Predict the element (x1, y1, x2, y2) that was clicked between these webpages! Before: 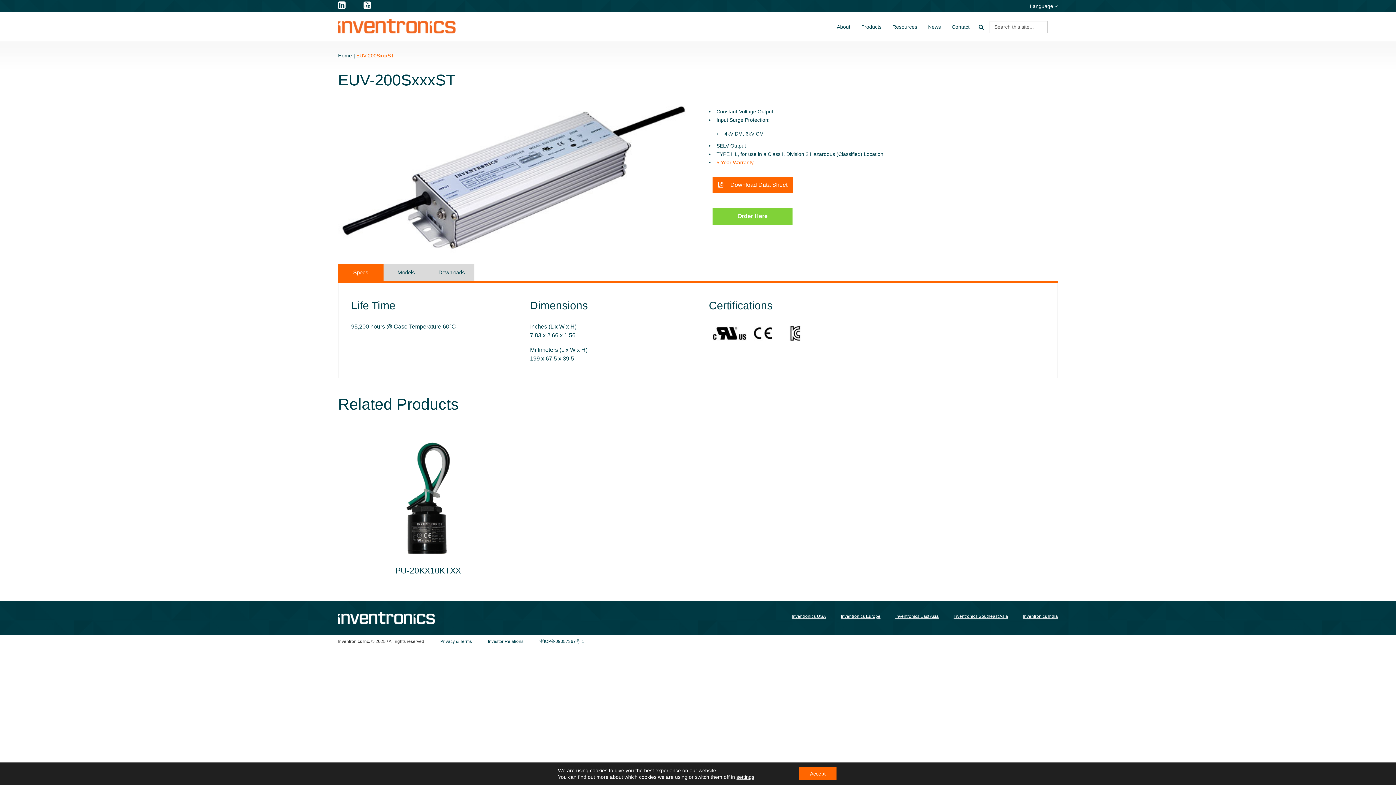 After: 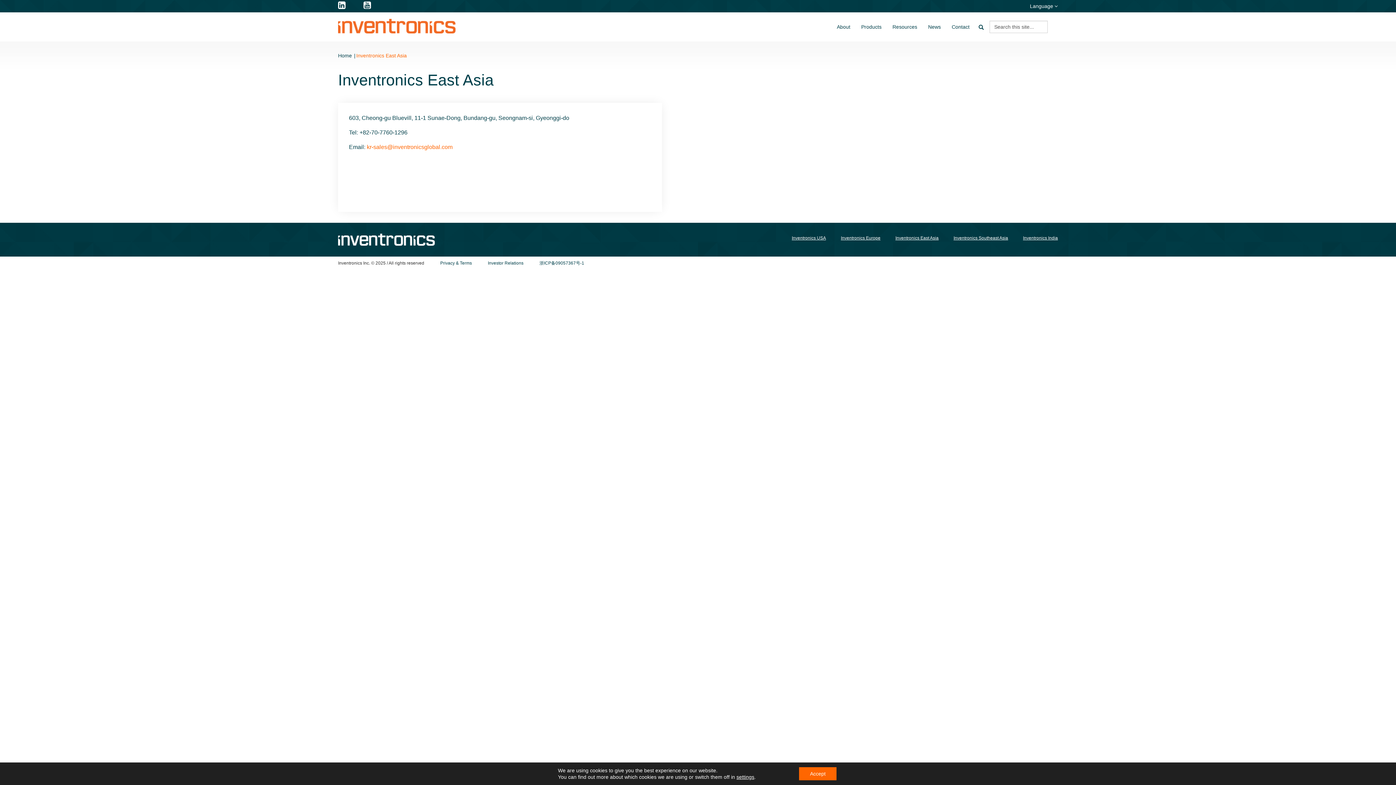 Action: bbox: (886, 613, 938, 619) label: Inventronics East Asia